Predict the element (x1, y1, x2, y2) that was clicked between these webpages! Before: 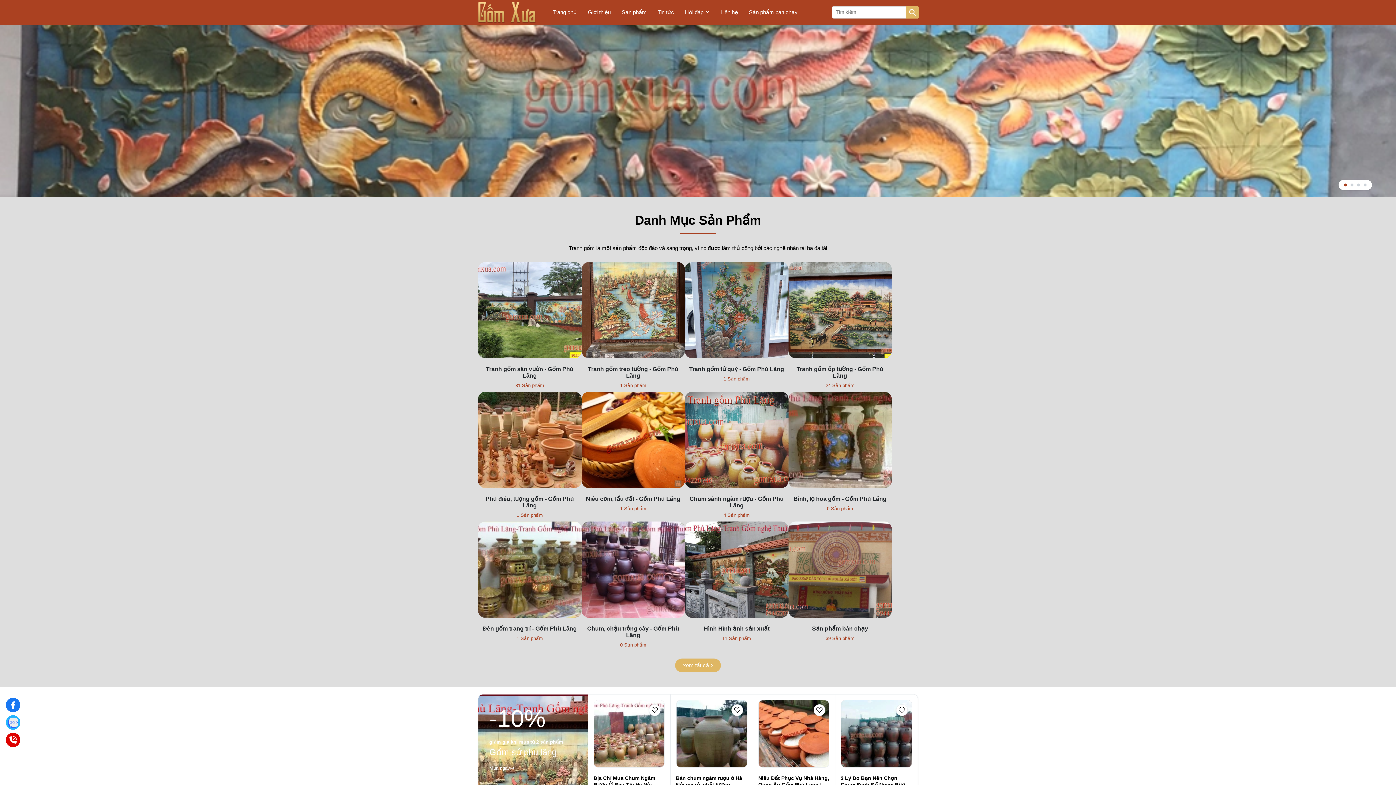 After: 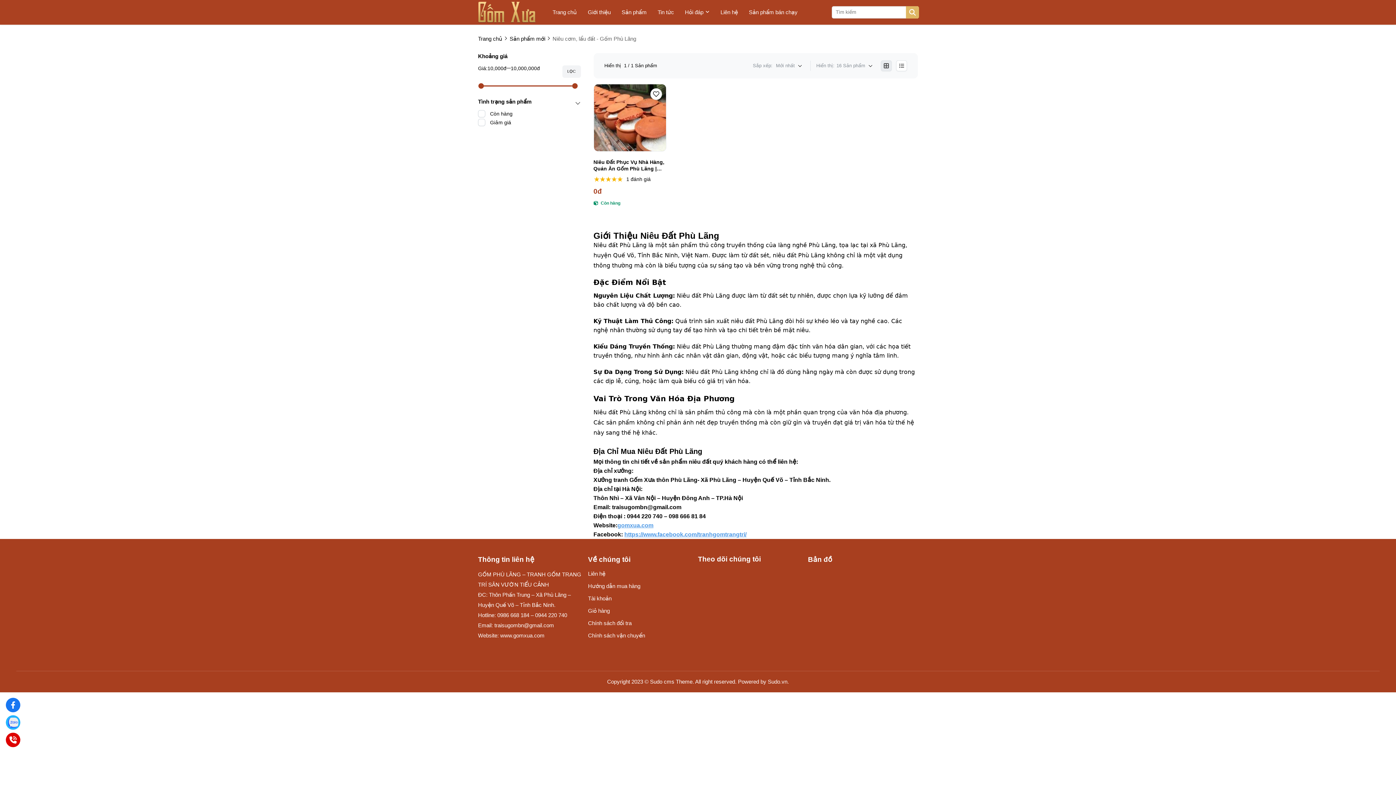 Action: bbox: (581, 392, 685, 515) label: Niêu cơm, lẩu đất - Gốm Phù Lãng
1 Sản phẩm